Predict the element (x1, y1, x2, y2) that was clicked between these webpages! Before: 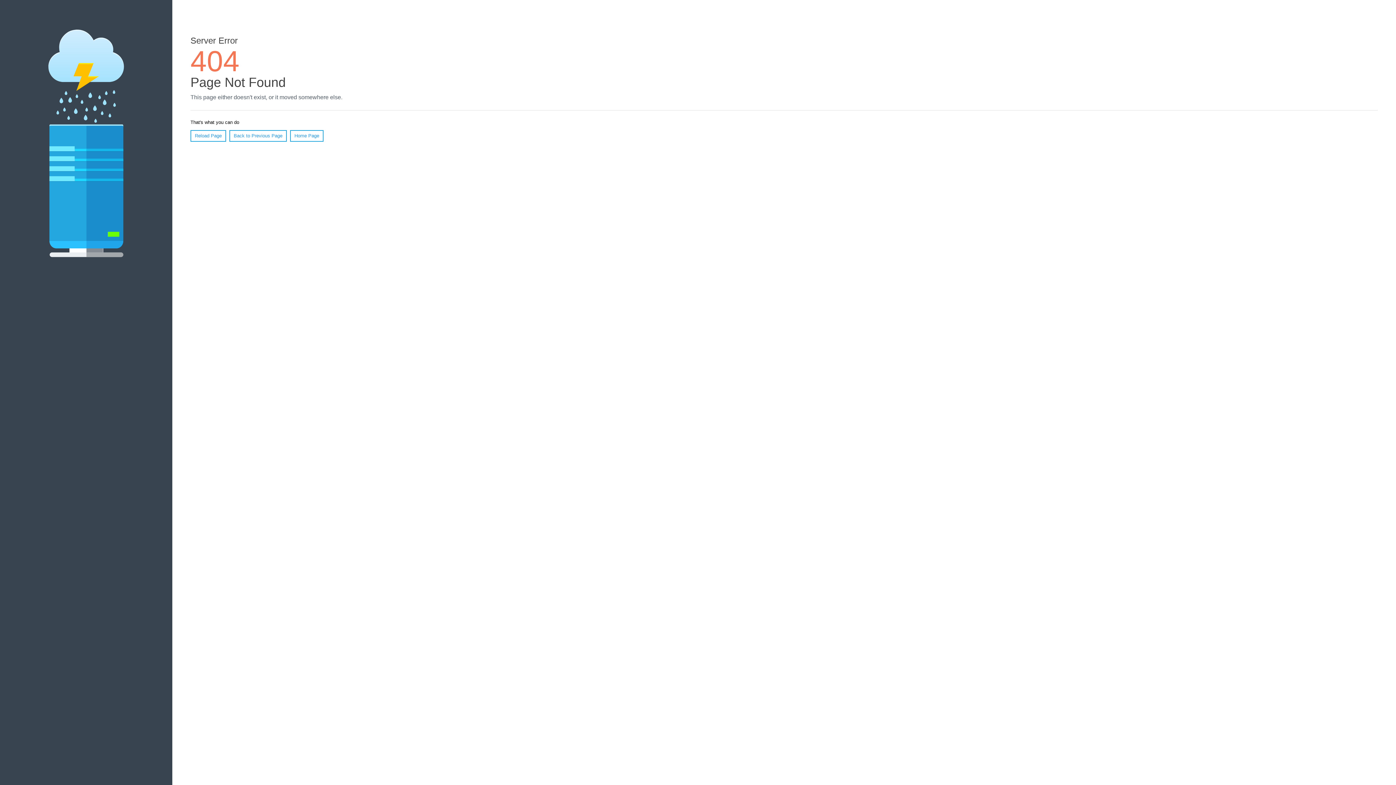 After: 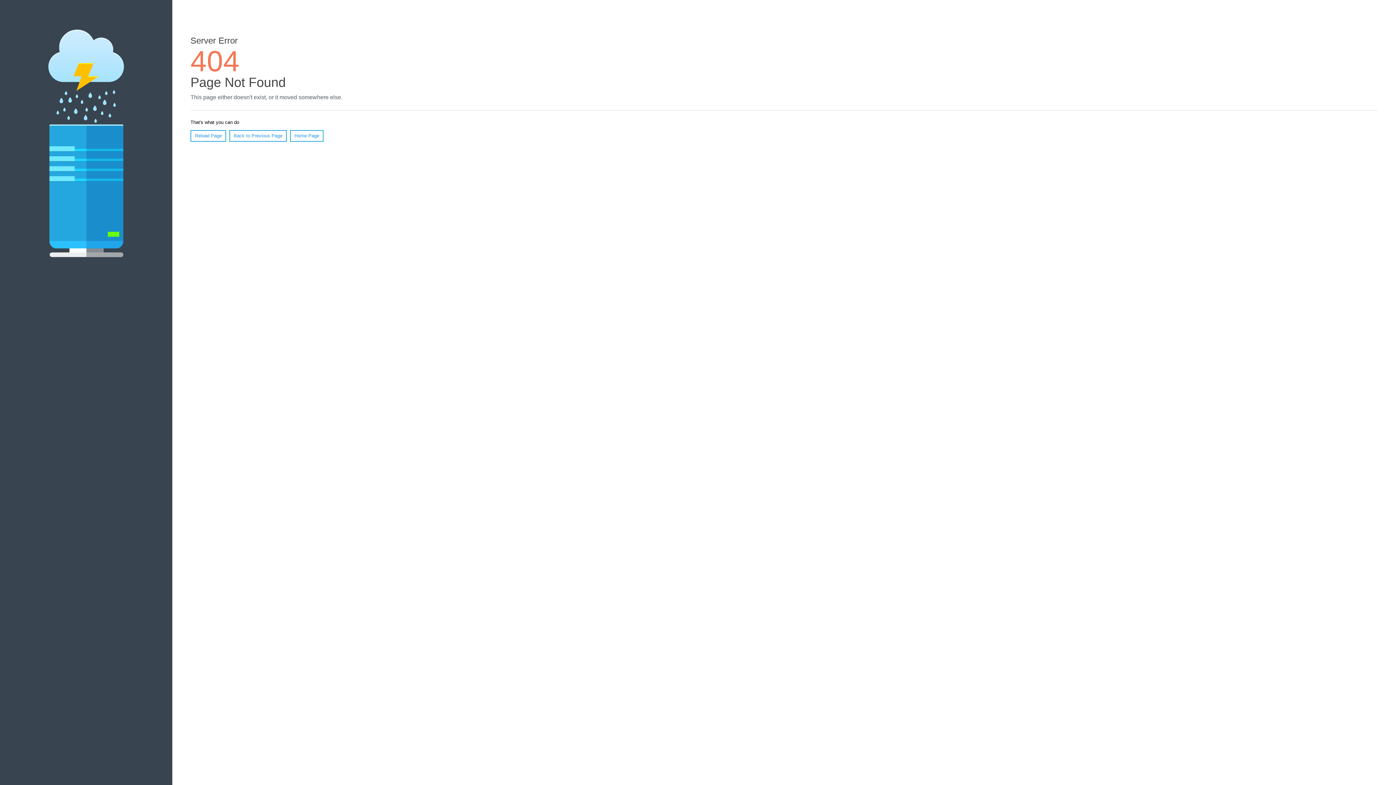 Action: label: Reload Page bbox: (190, 130, 226, 141)